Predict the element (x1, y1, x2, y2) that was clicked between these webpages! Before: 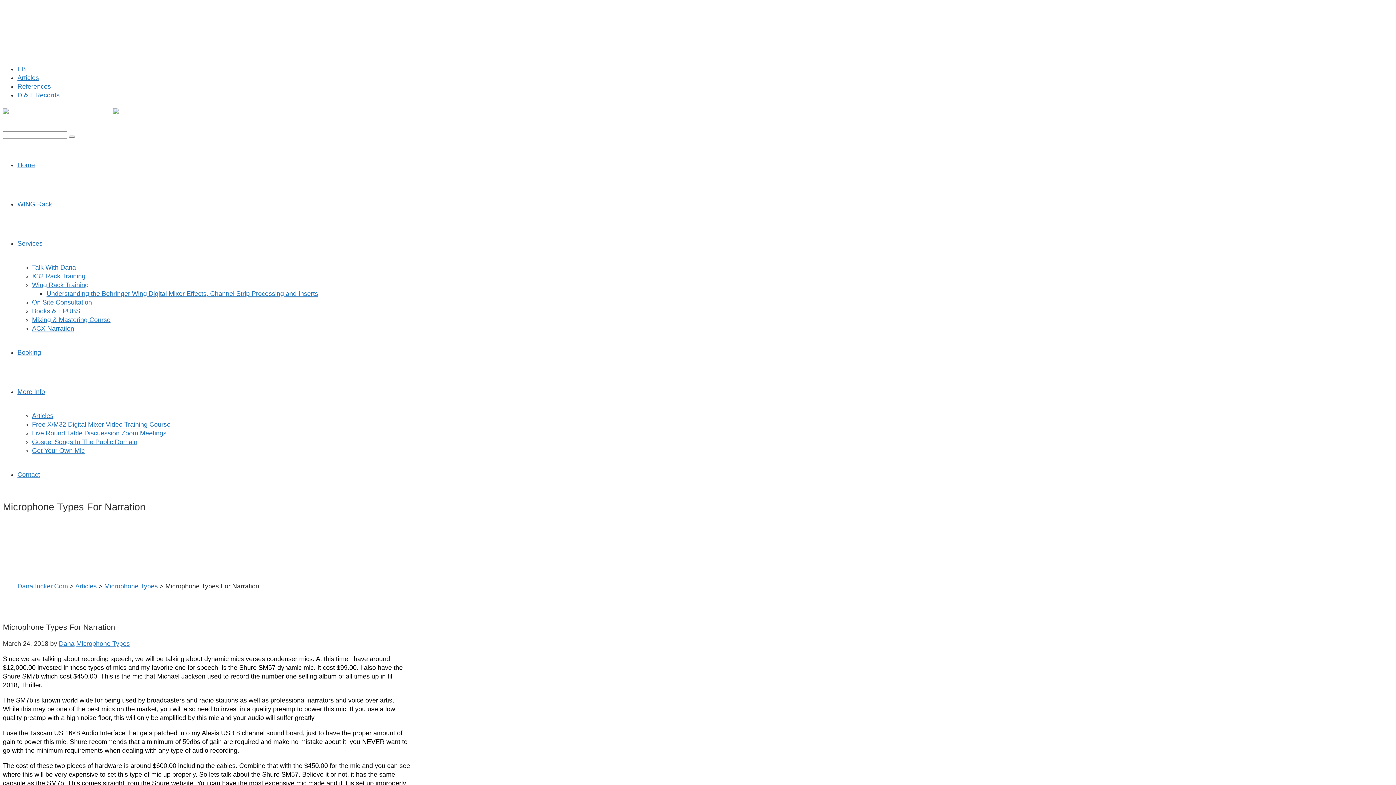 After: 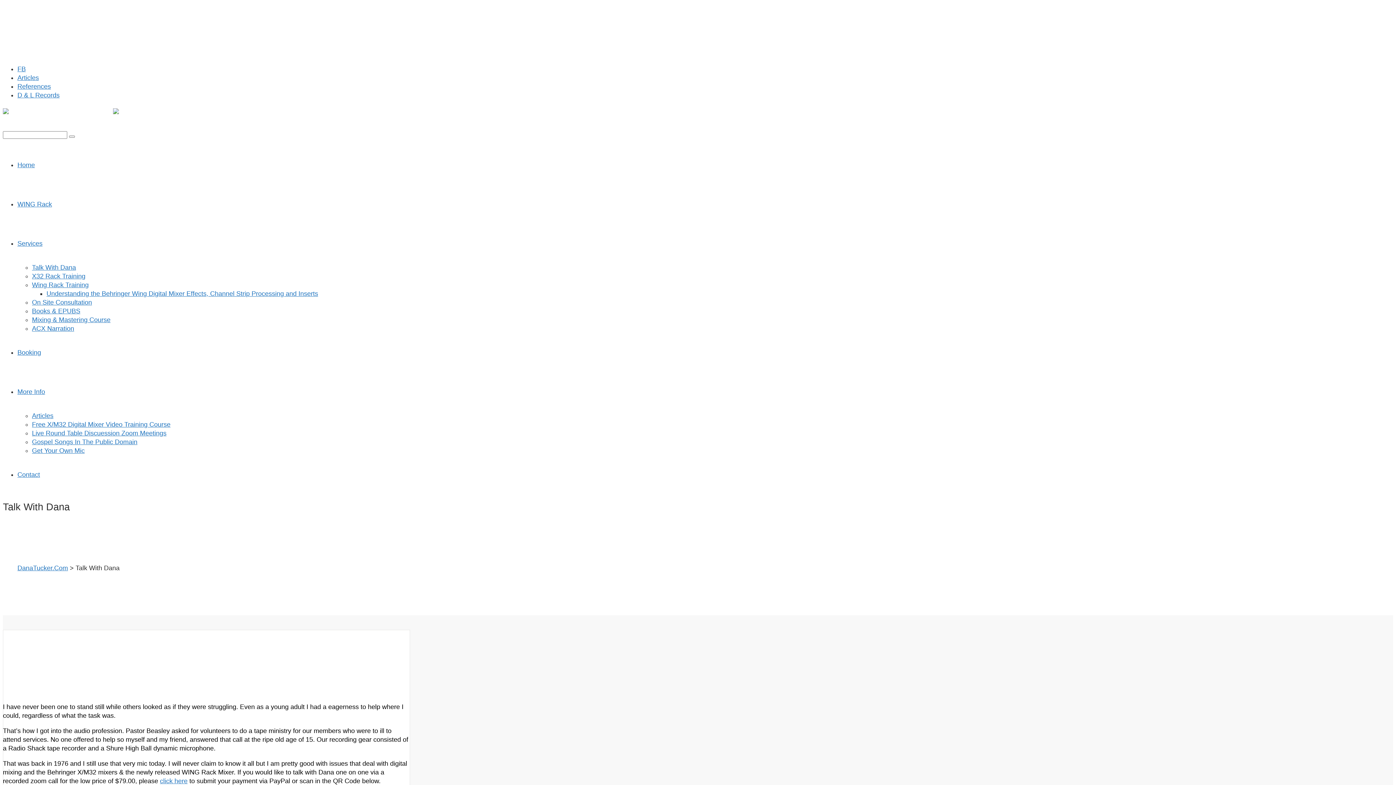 Action: label: Talk With Dana bbox: (32, 264, 76, 271)